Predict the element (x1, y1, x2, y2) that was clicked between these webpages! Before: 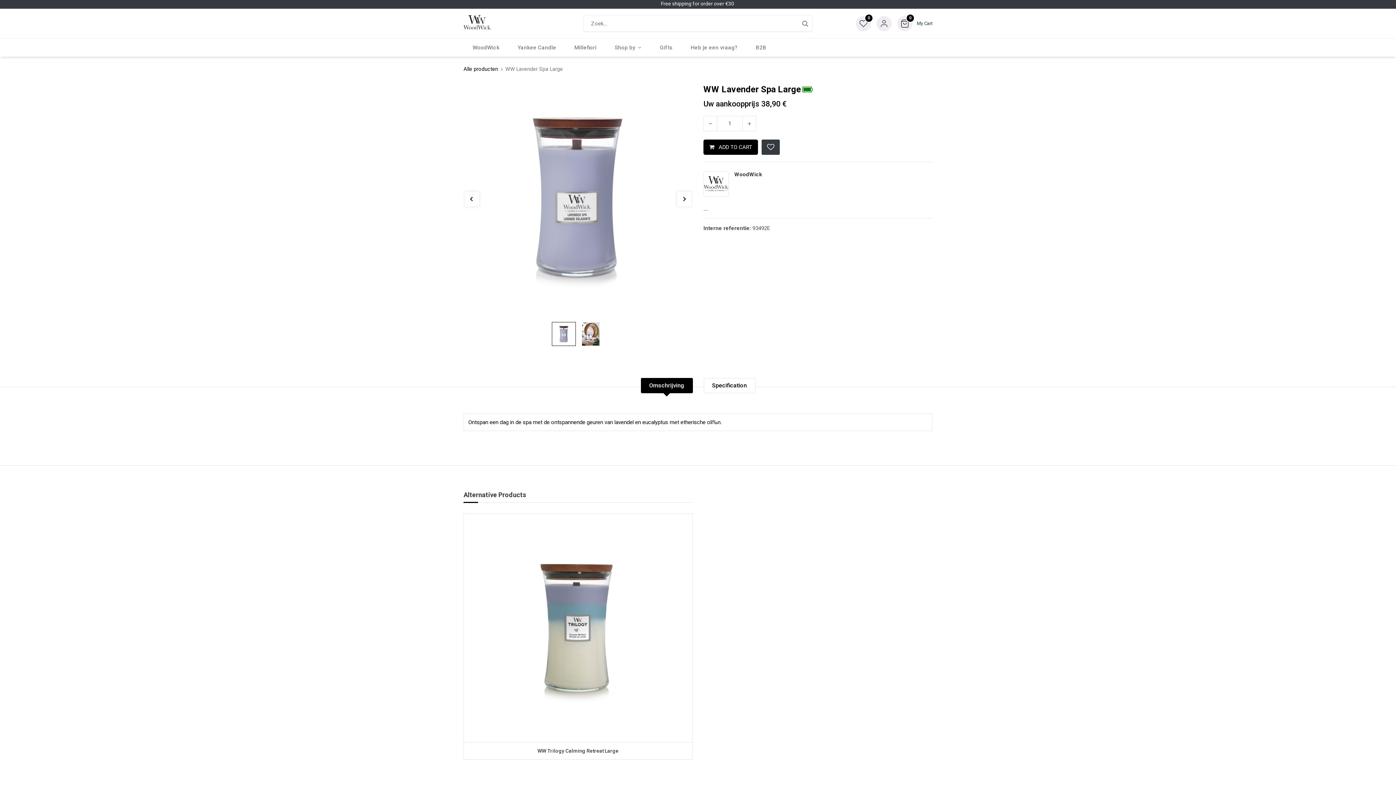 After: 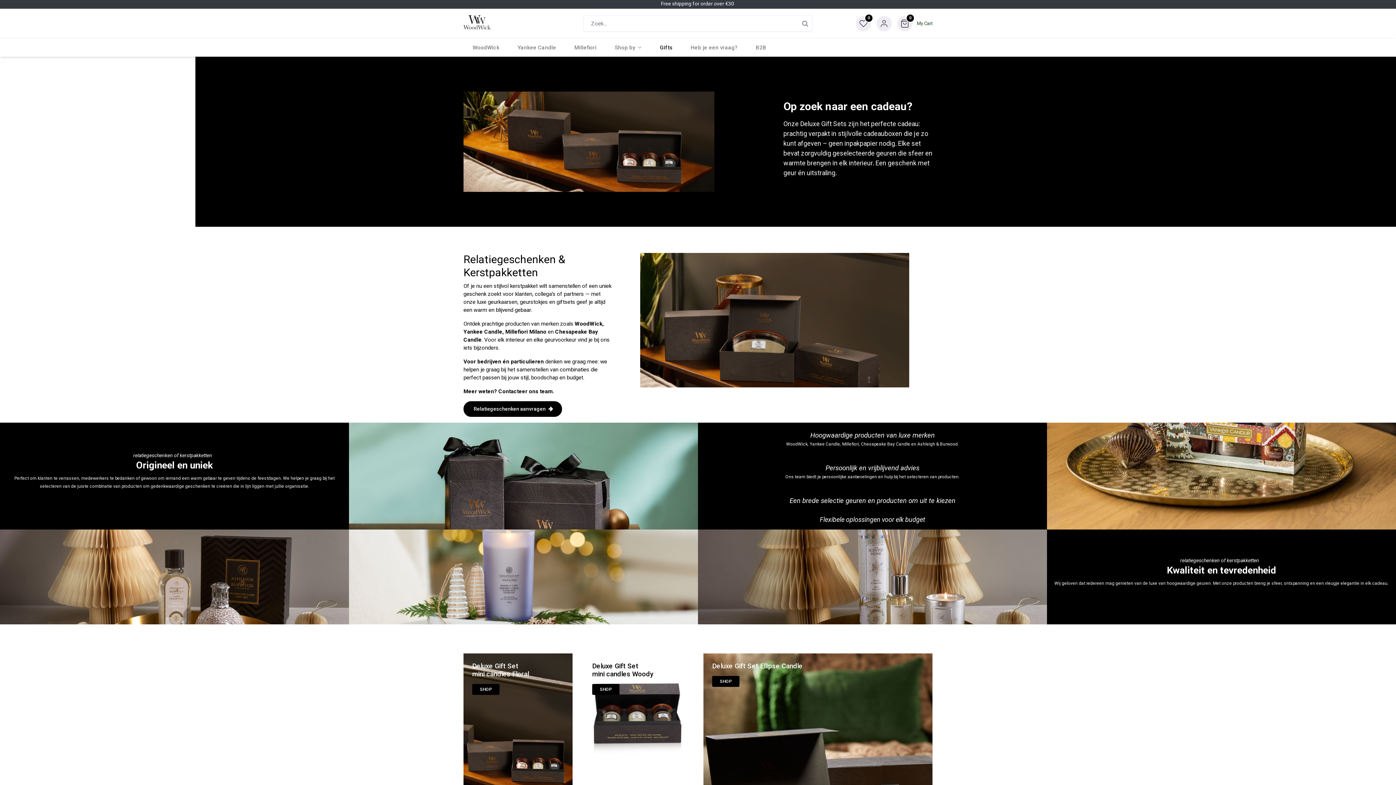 Action: bbox: (650, 38, 681, 56) label: Gifts